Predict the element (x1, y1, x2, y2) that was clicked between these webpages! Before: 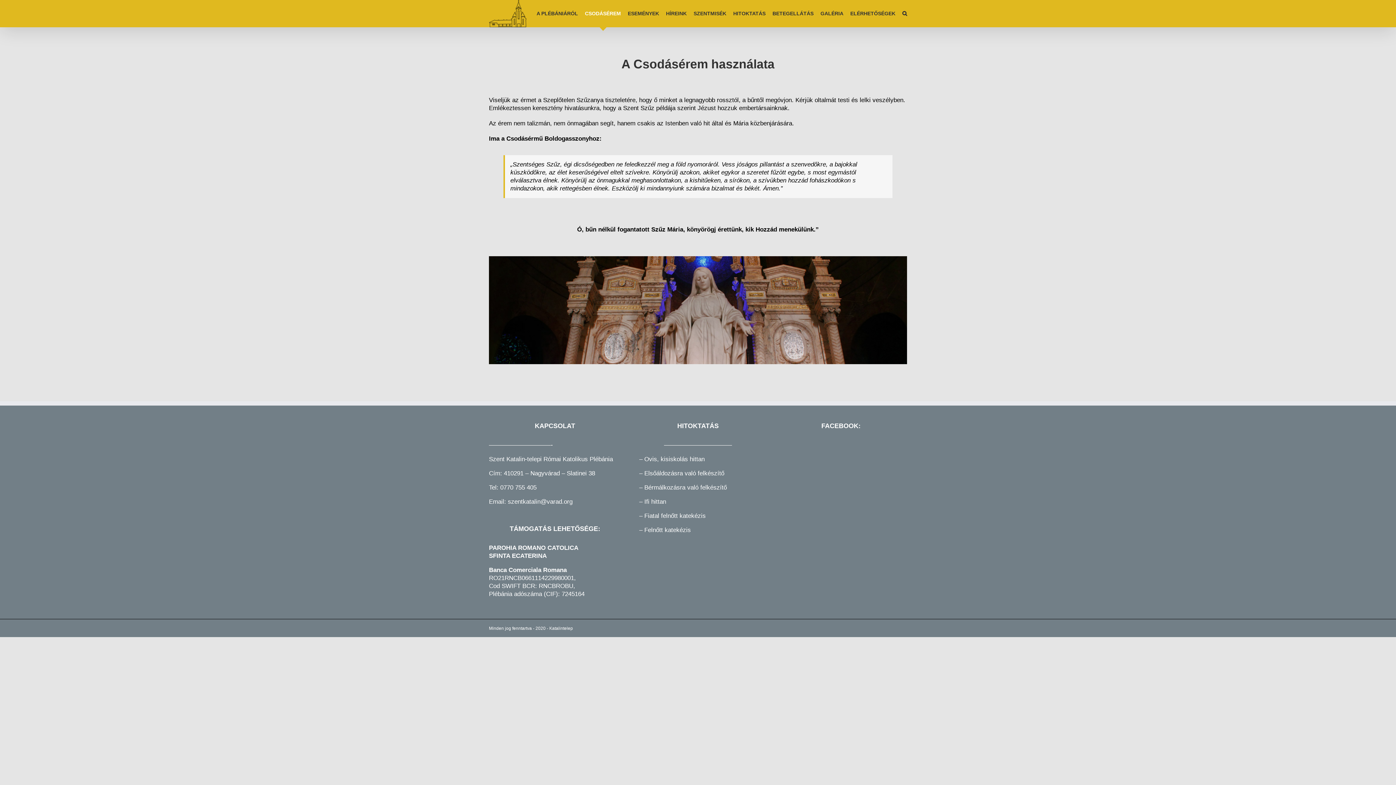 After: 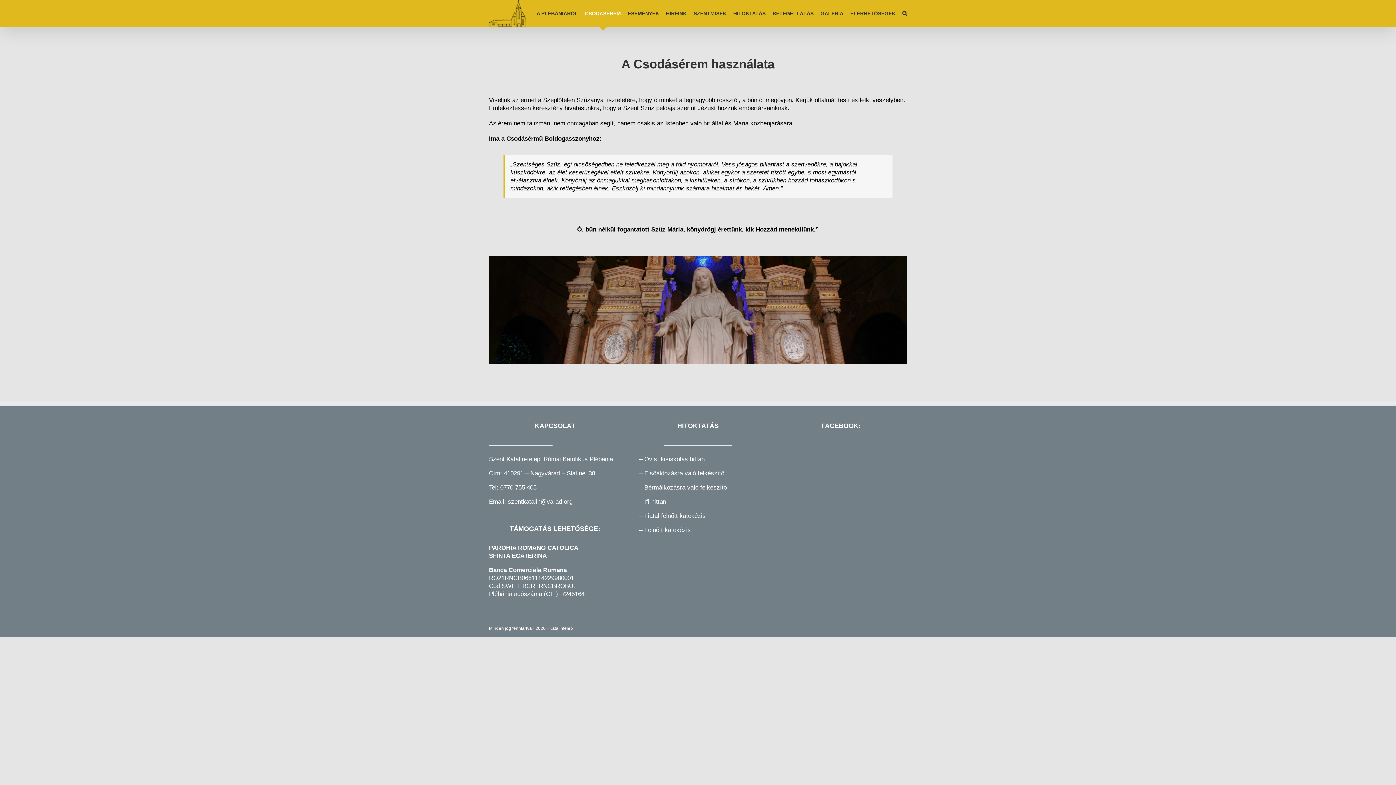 Action: label: 0770 755 405 bbox: (500, 484, 536, 491)